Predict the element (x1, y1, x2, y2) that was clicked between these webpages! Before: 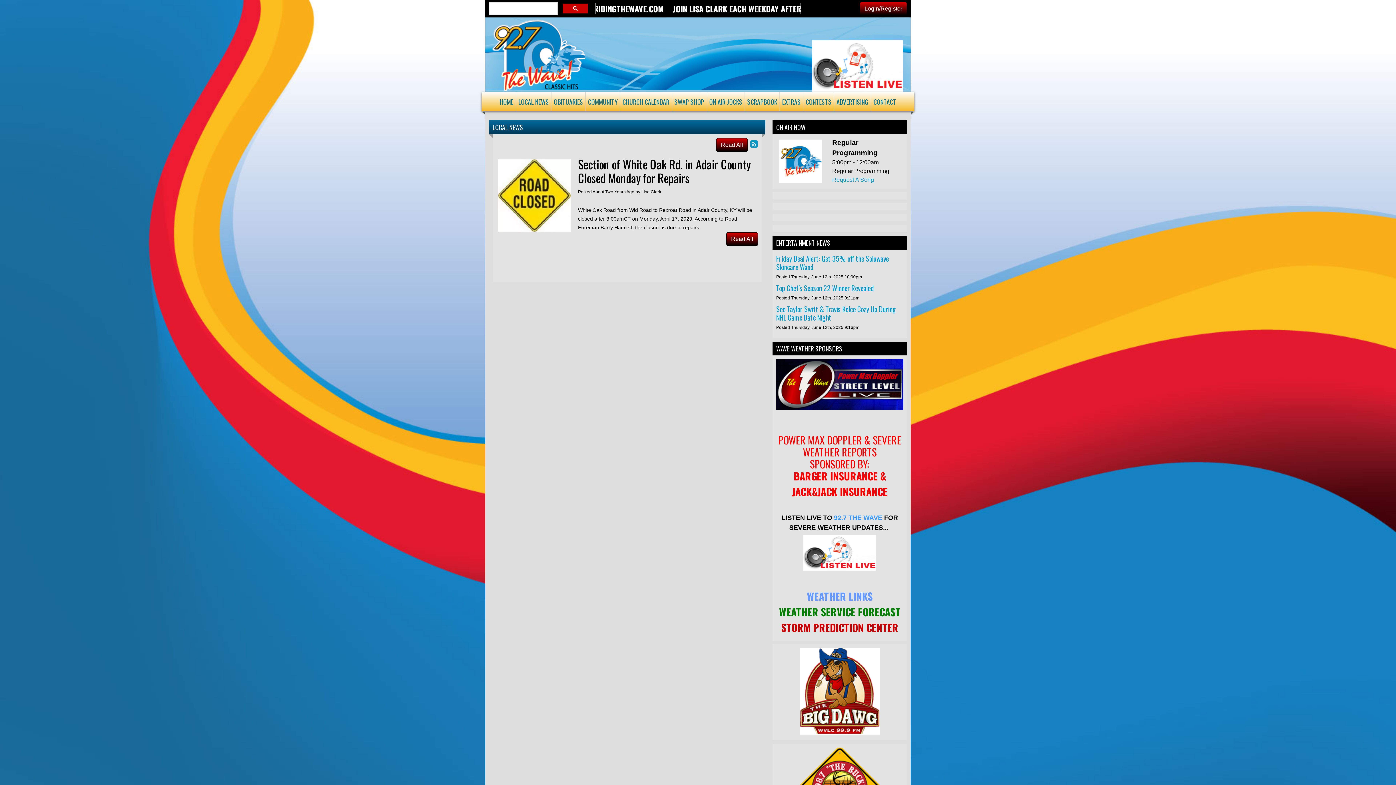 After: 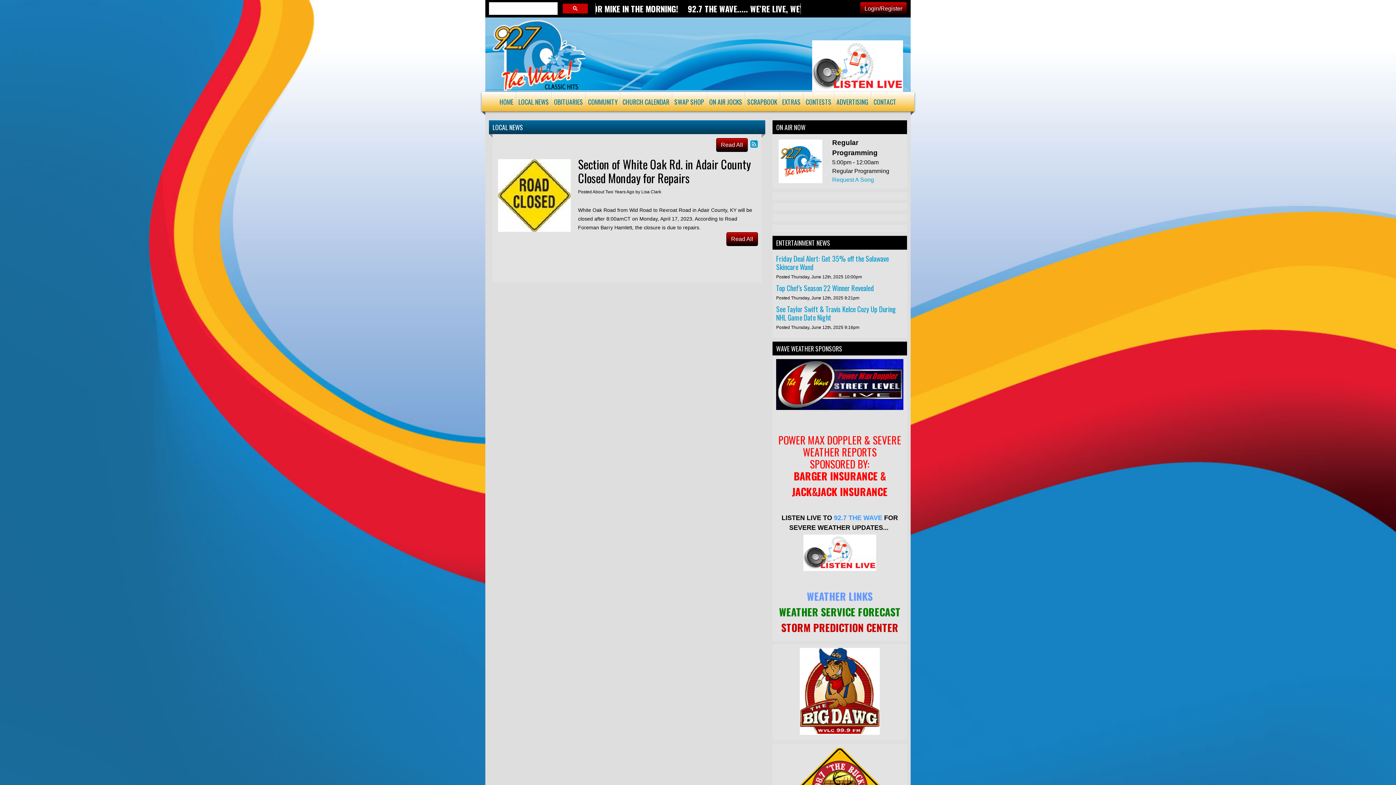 Action: bbox: (779, 604, 900, 619) label: WEATHER SERVICE FORECAST